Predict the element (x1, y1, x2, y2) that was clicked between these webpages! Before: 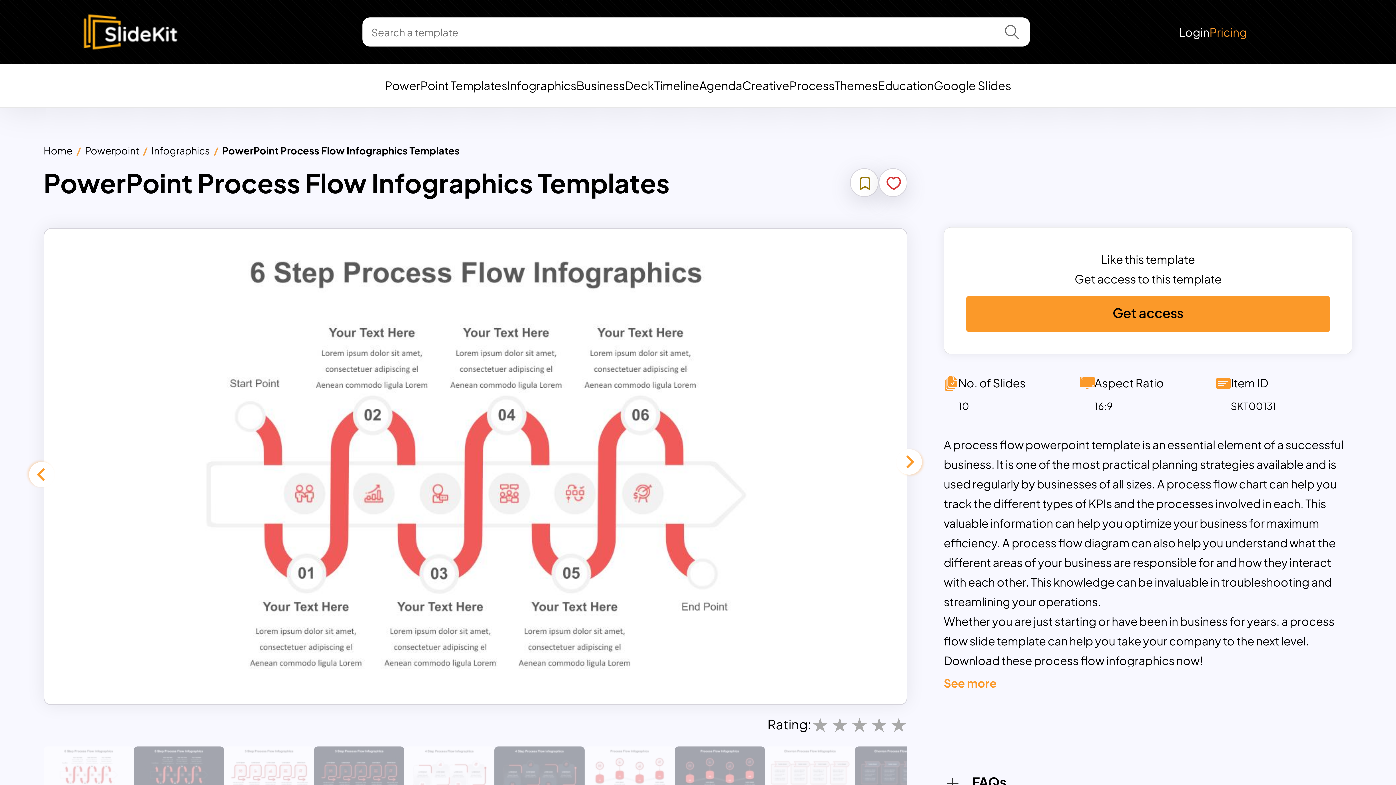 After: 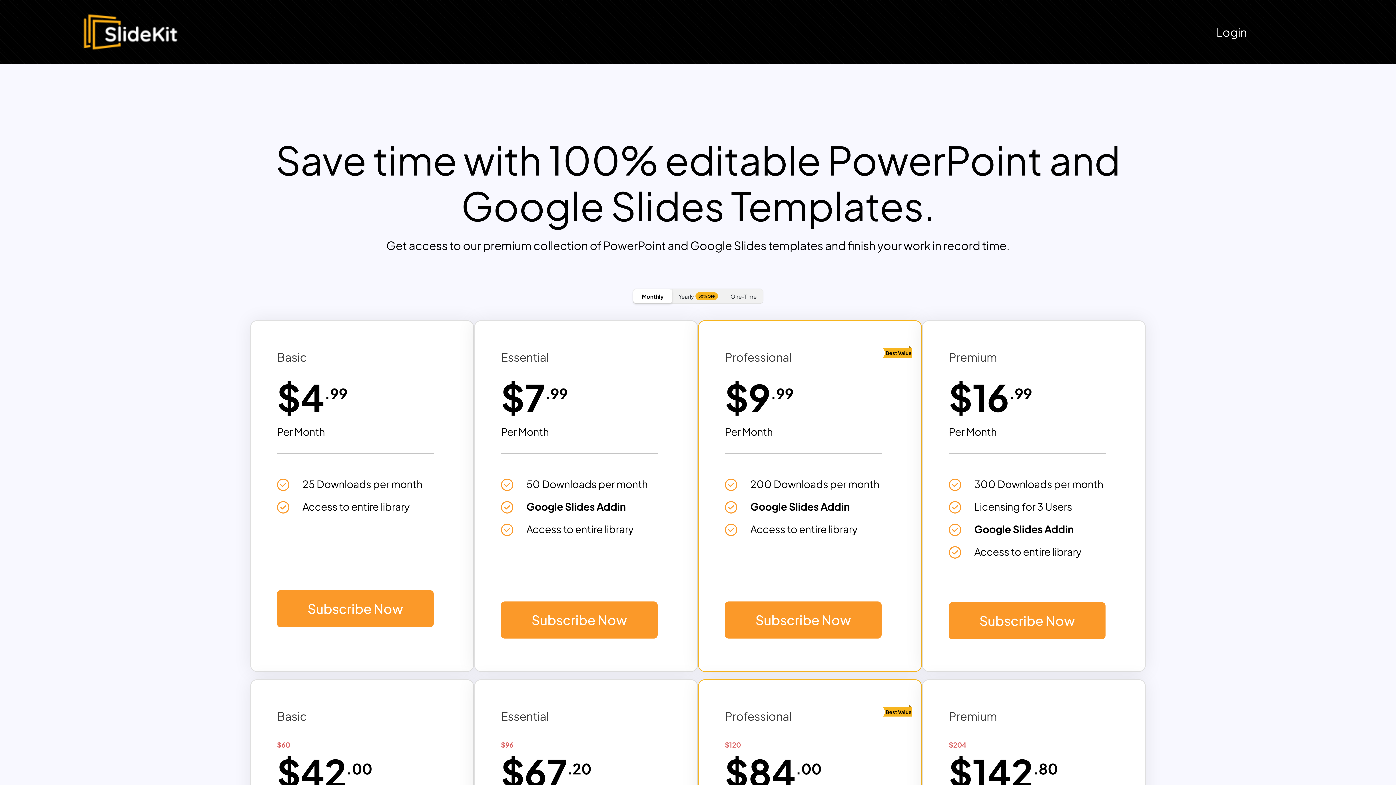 Action: label: Pricing bbox: (1209, 24, 1247, 42)